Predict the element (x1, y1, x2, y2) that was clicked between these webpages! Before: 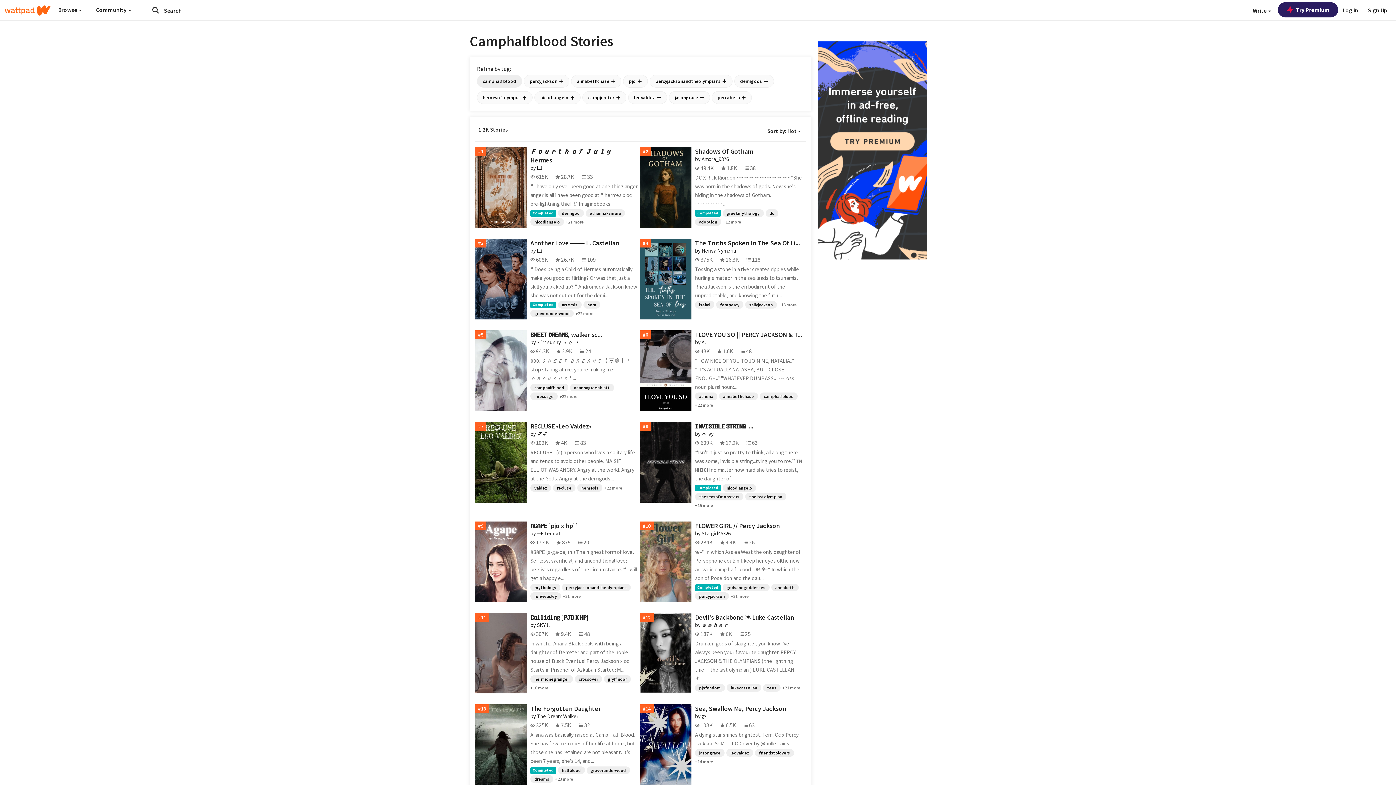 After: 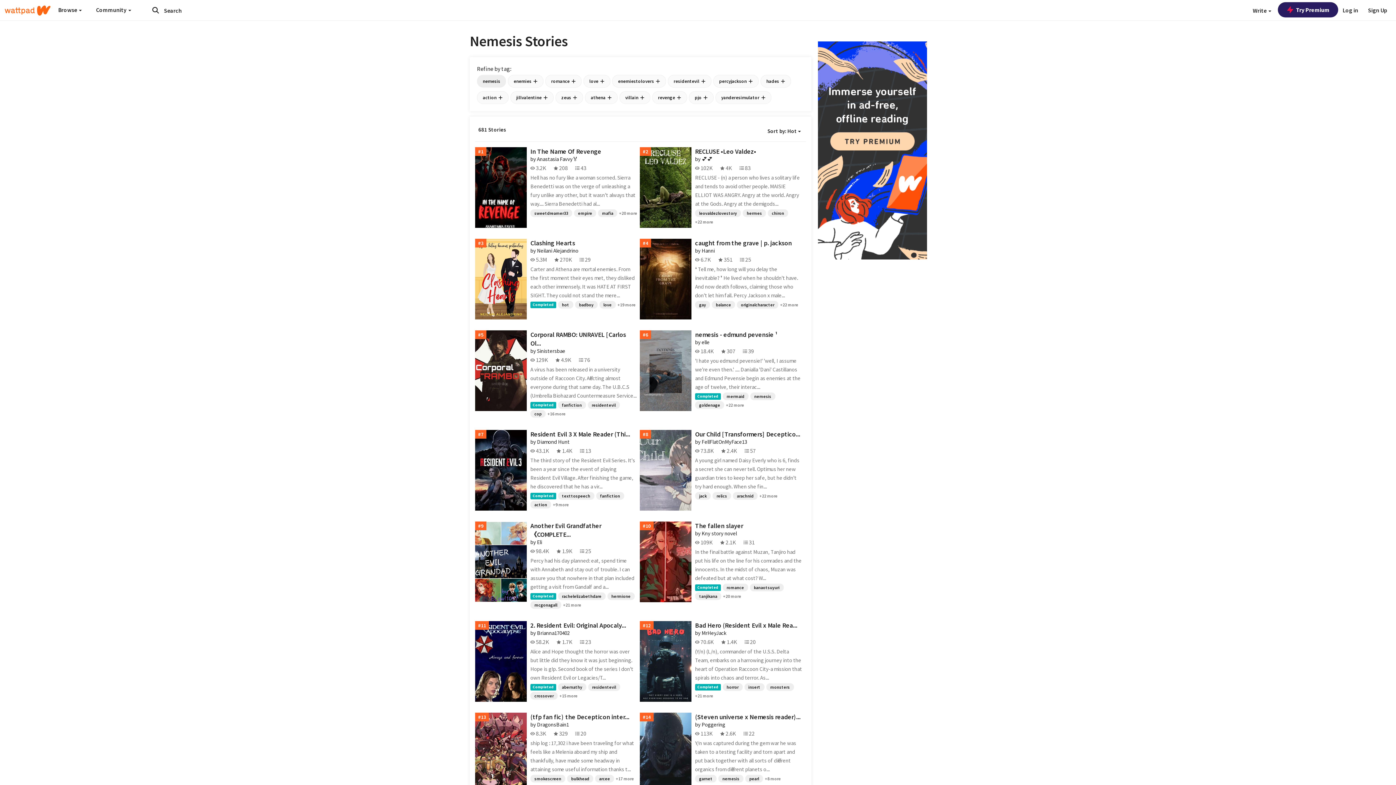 Action: label: nemesis bbox: (577, 484, 602, 491)